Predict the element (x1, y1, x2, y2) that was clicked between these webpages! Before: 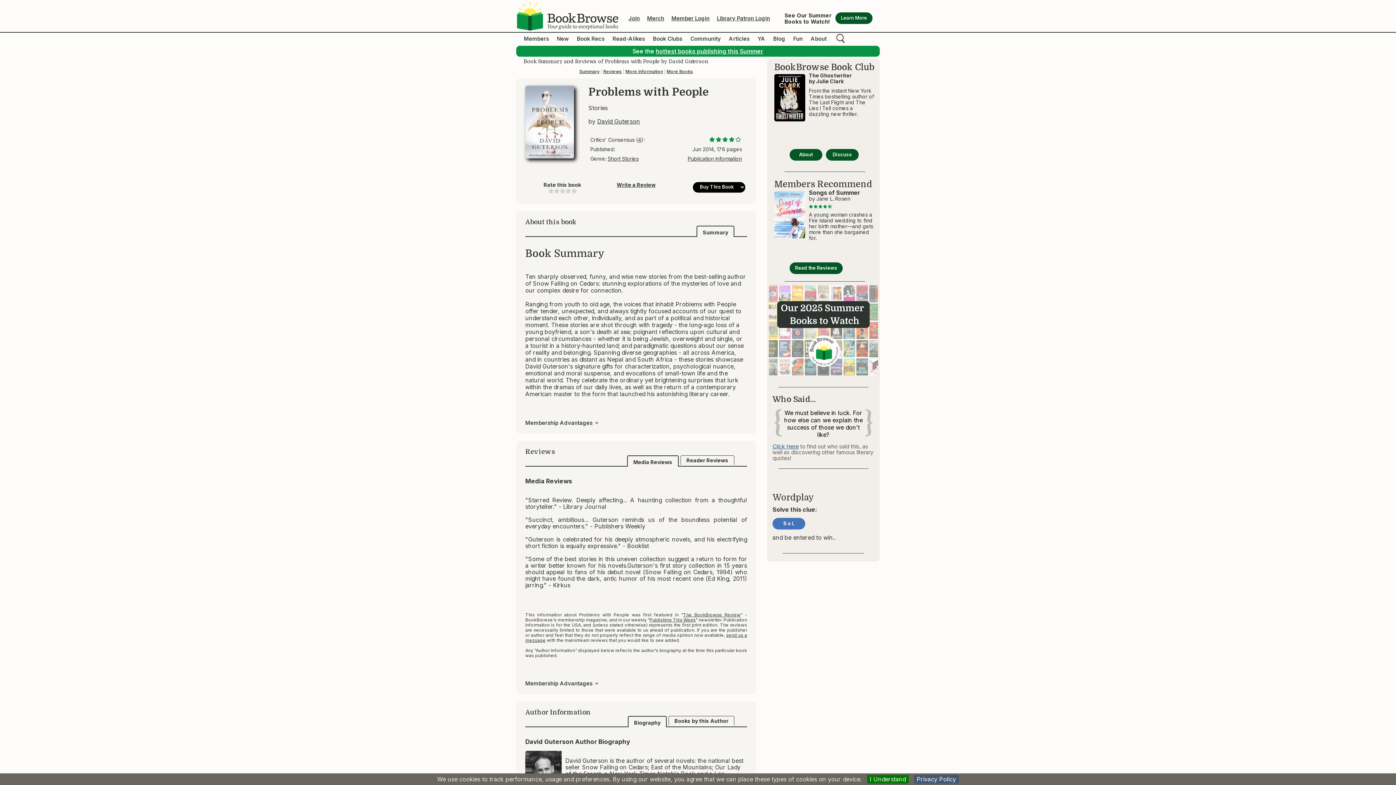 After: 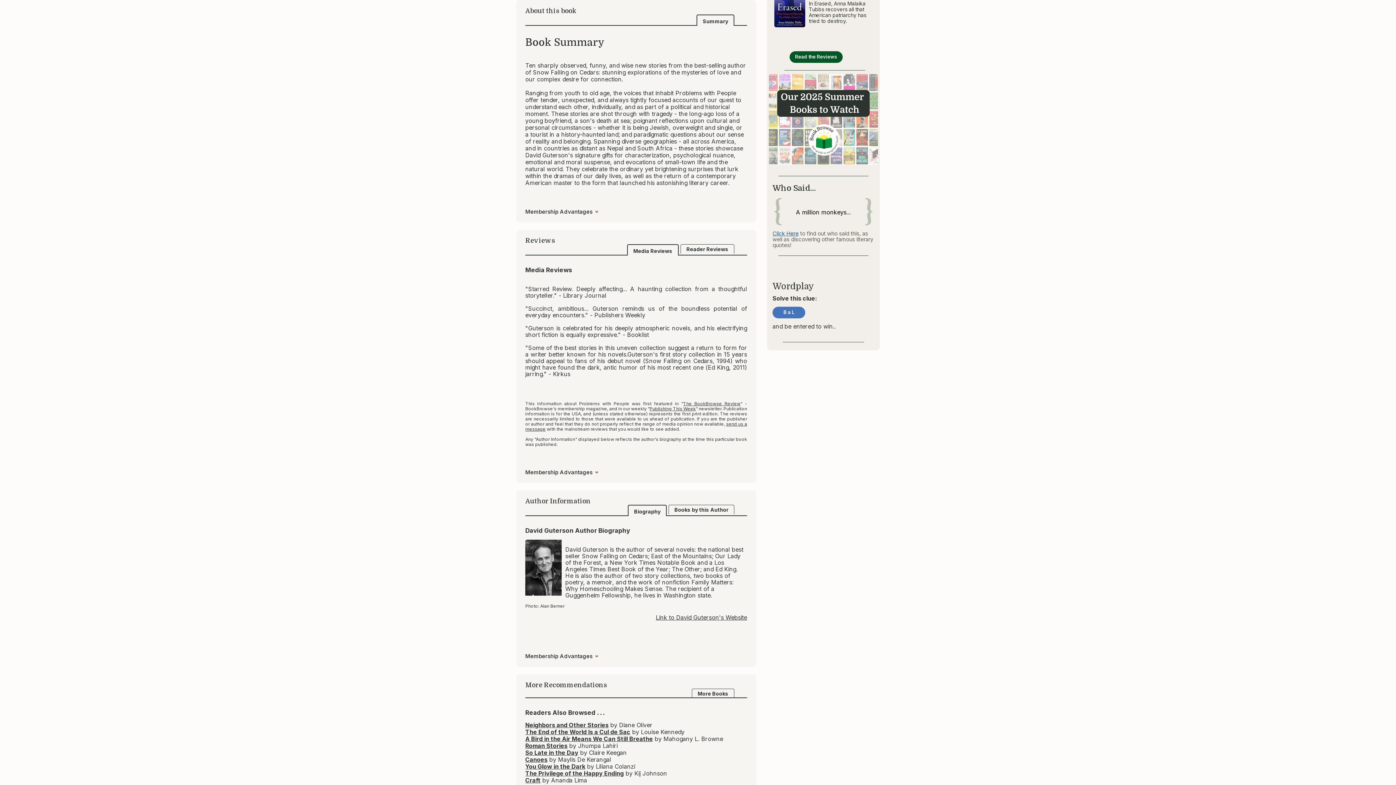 Action: label: Summary bbox: (579, 68, 599, 74)